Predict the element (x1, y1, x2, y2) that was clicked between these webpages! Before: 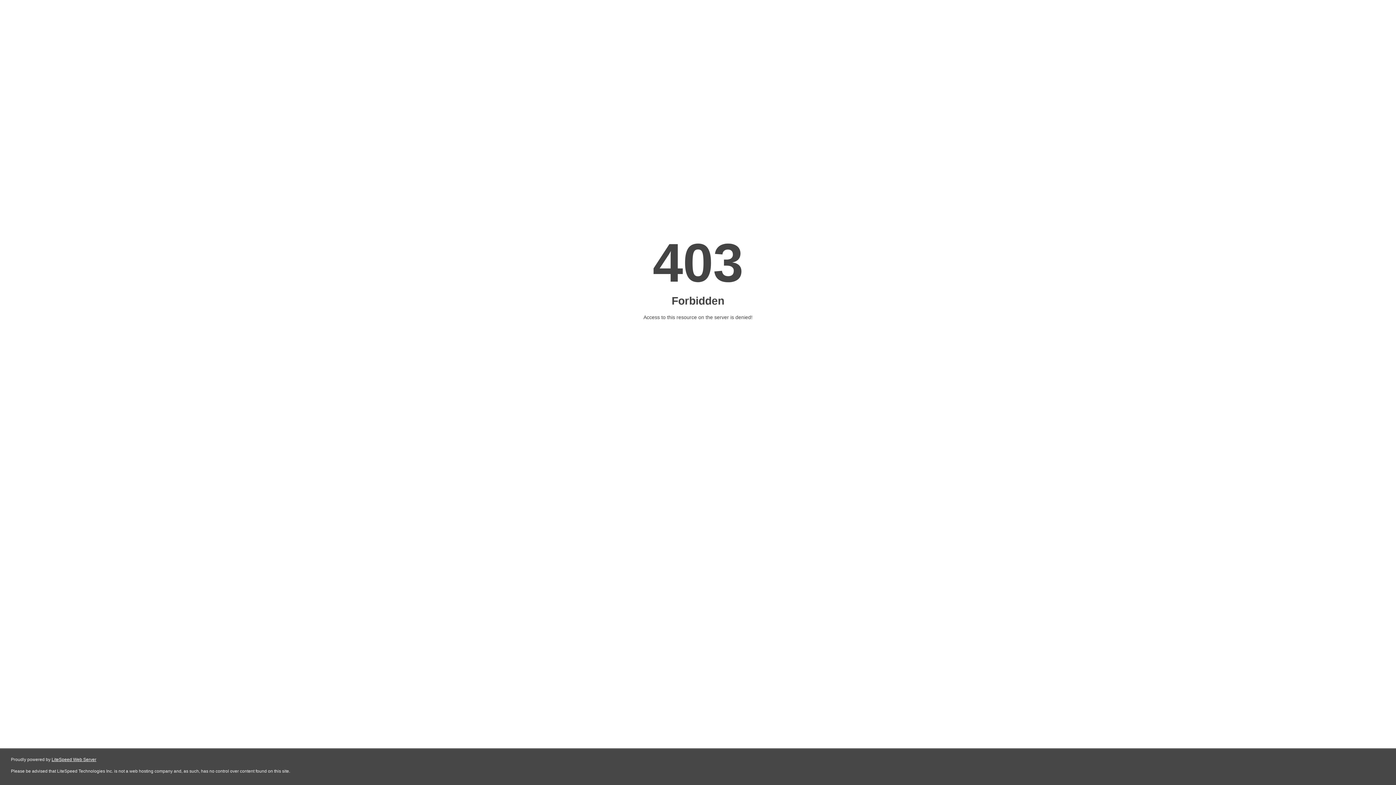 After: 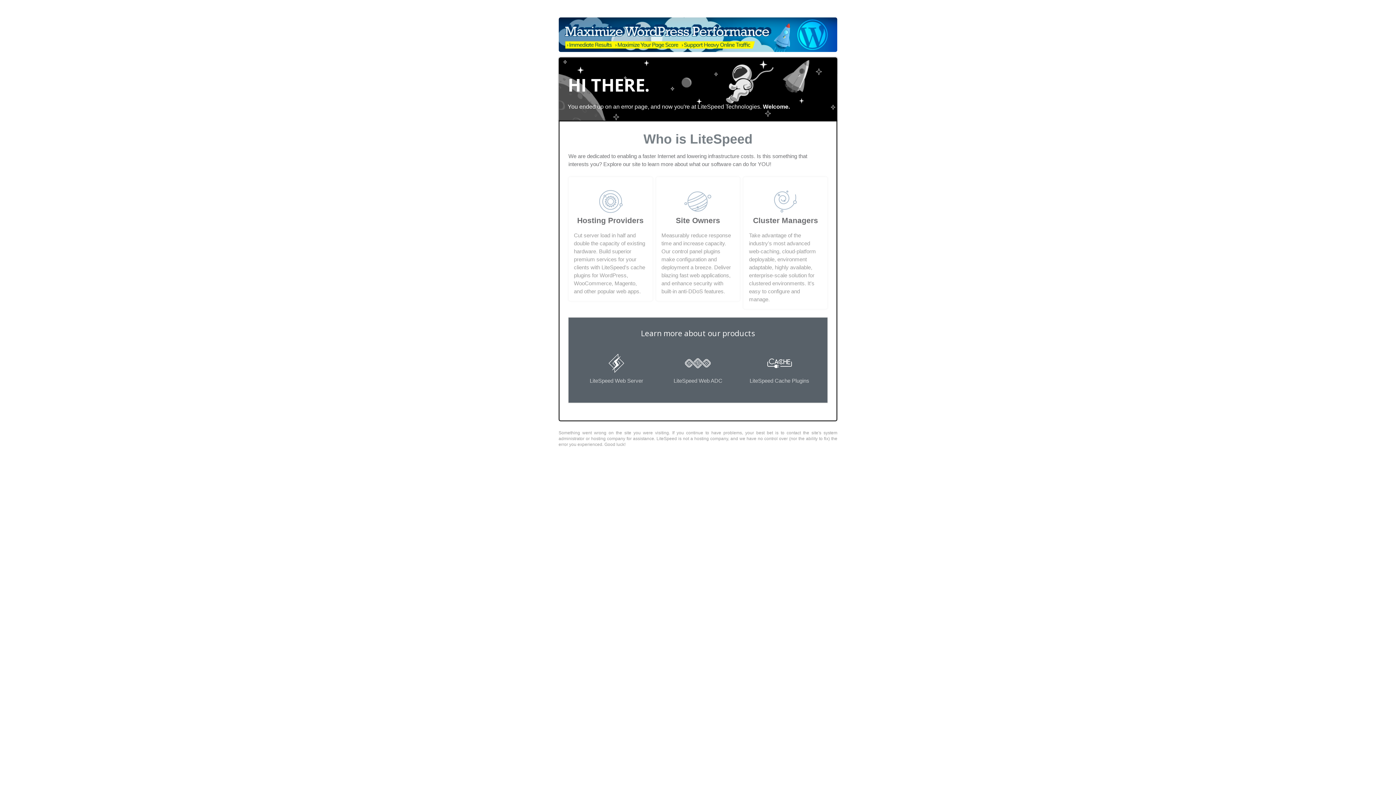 Action: bbox: (51, 757, 96, 762) label: LiteSpeed Web Server